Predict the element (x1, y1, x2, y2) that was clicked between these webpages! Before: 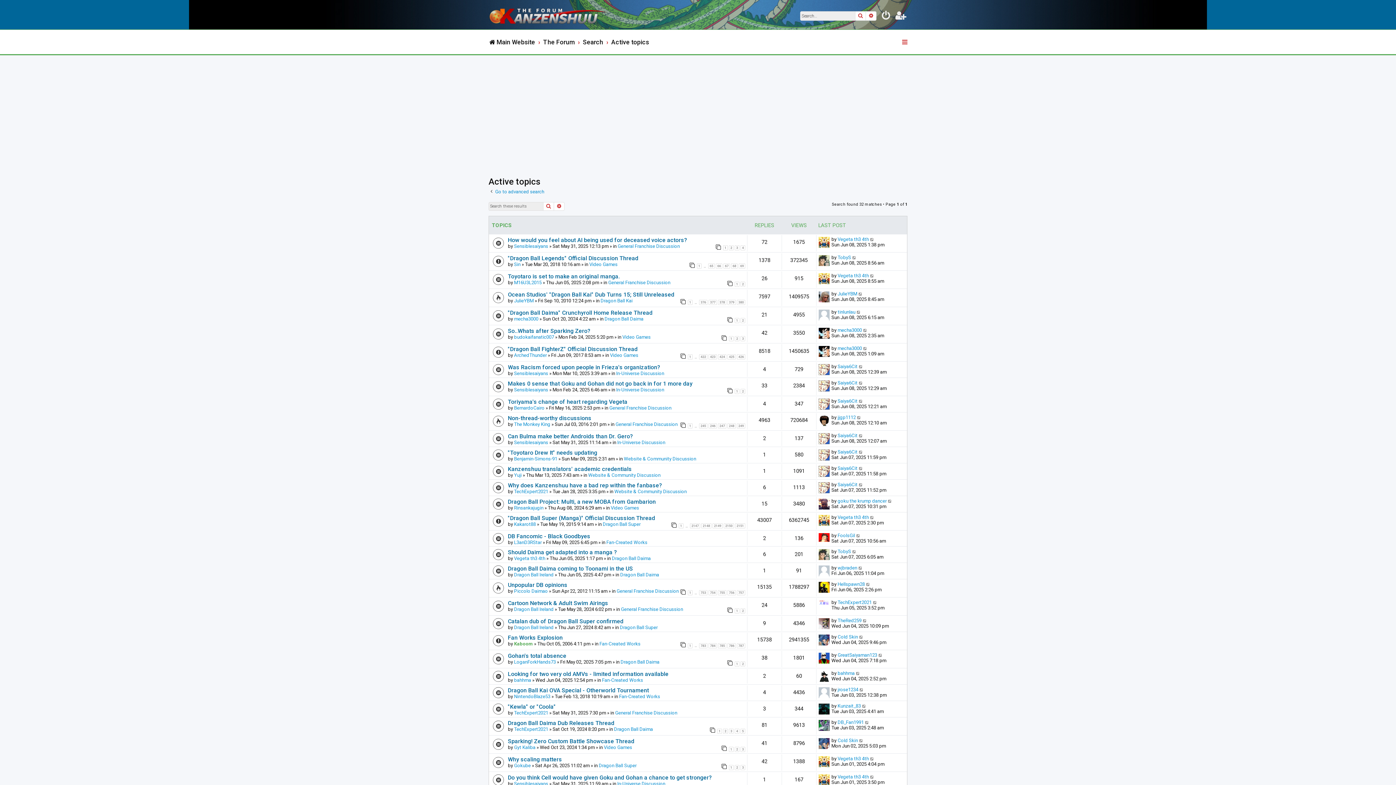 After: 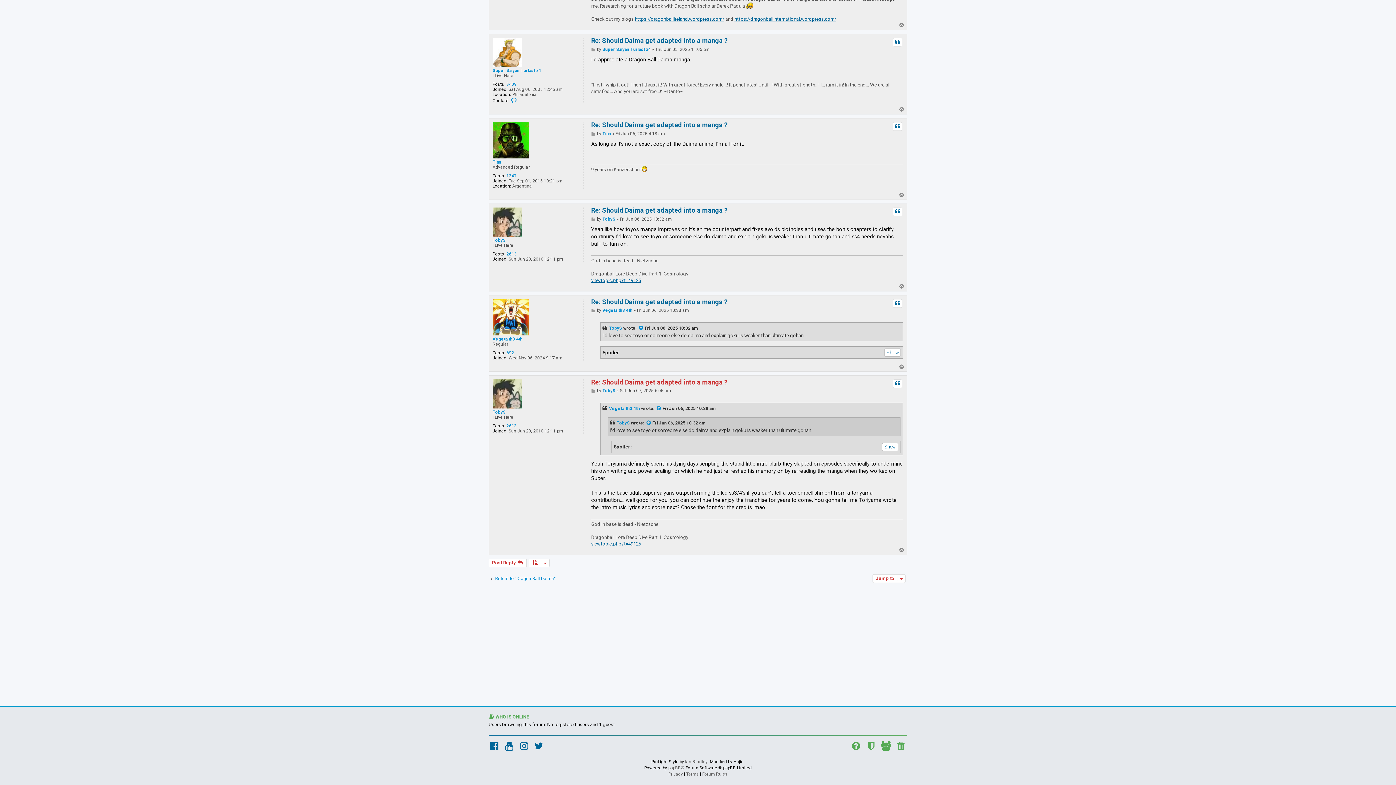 Action: bbox: (852, 549, 857, 554)